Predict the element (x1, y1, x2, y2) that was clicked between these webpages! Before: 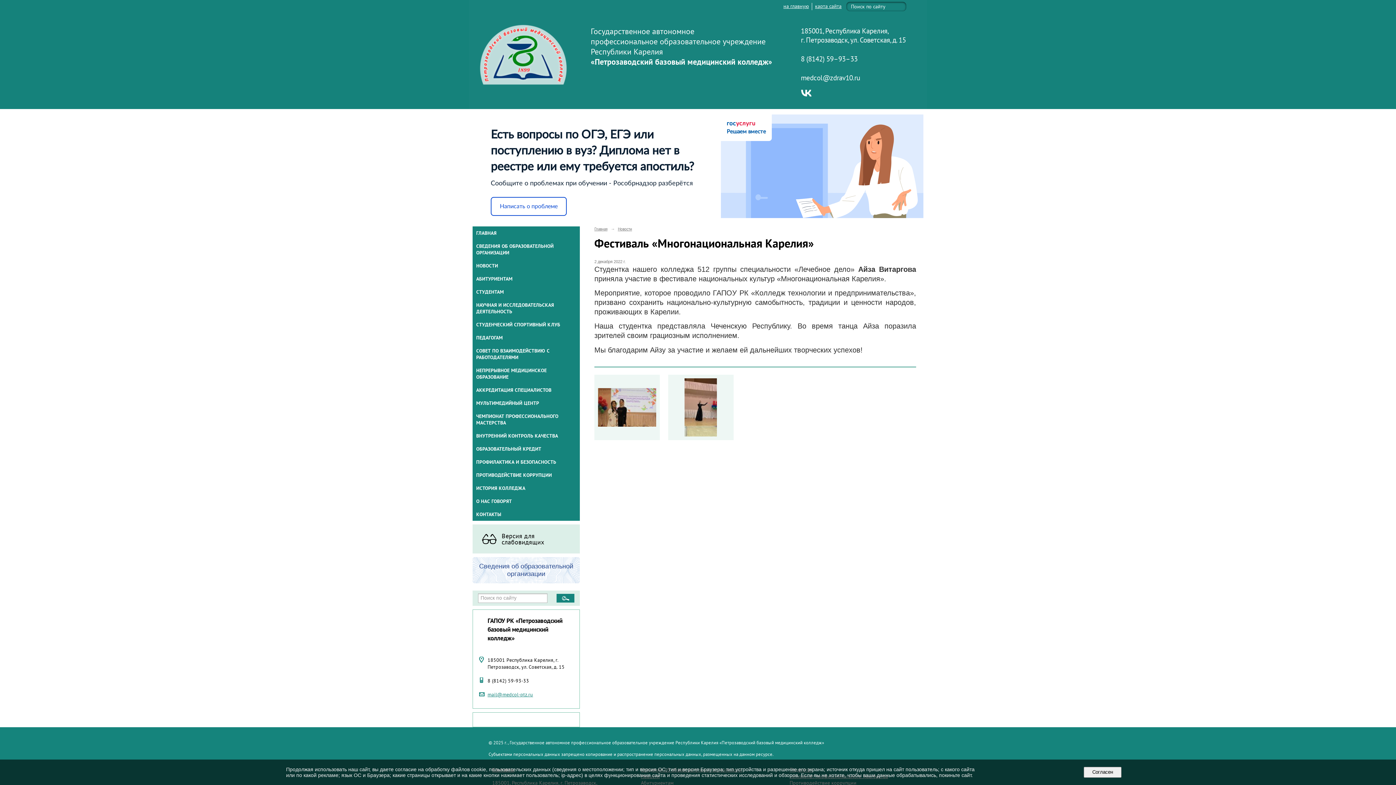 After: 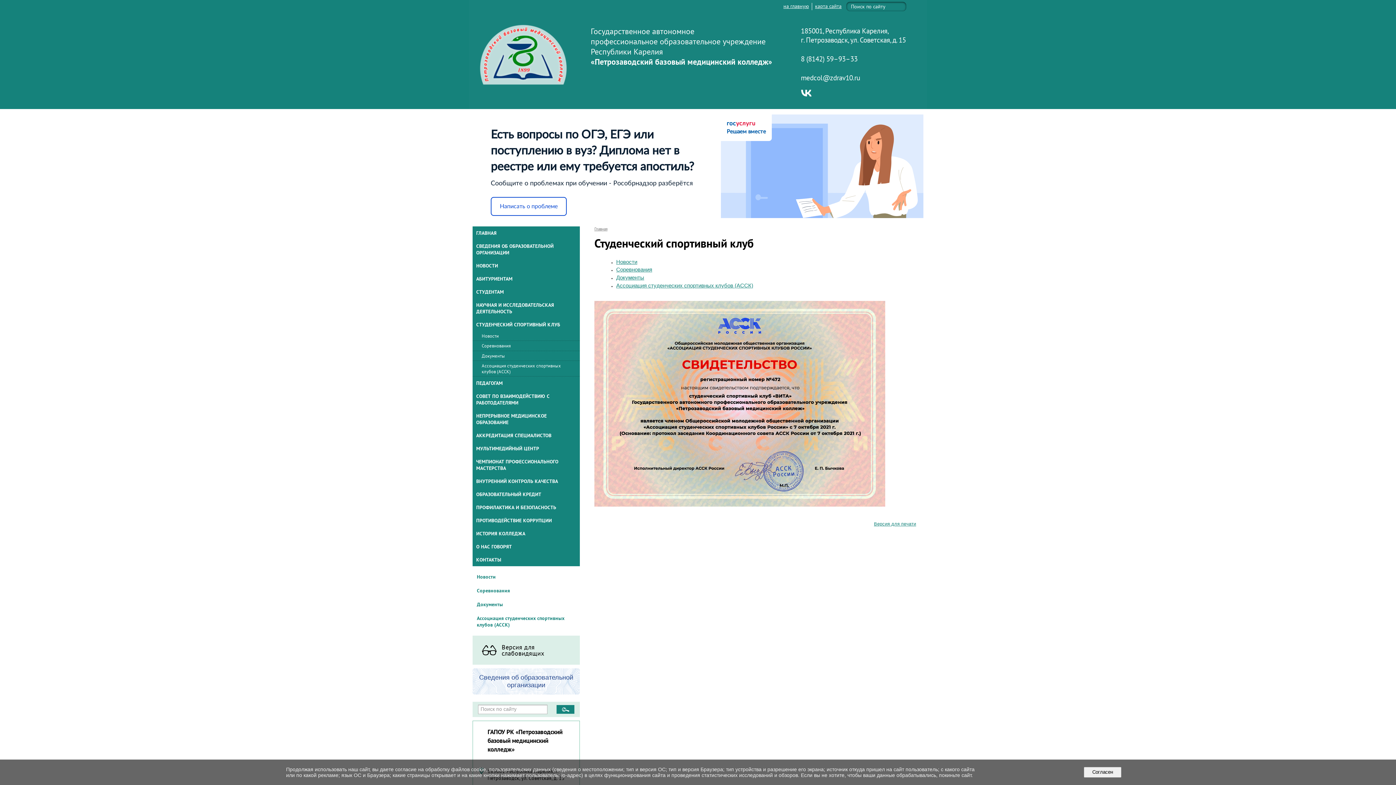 Action: label: СТУДЕНЧЕСКИЙ СПОРТИВНЫЙ КЛУБ bbox: (472, 318, 580, 331)